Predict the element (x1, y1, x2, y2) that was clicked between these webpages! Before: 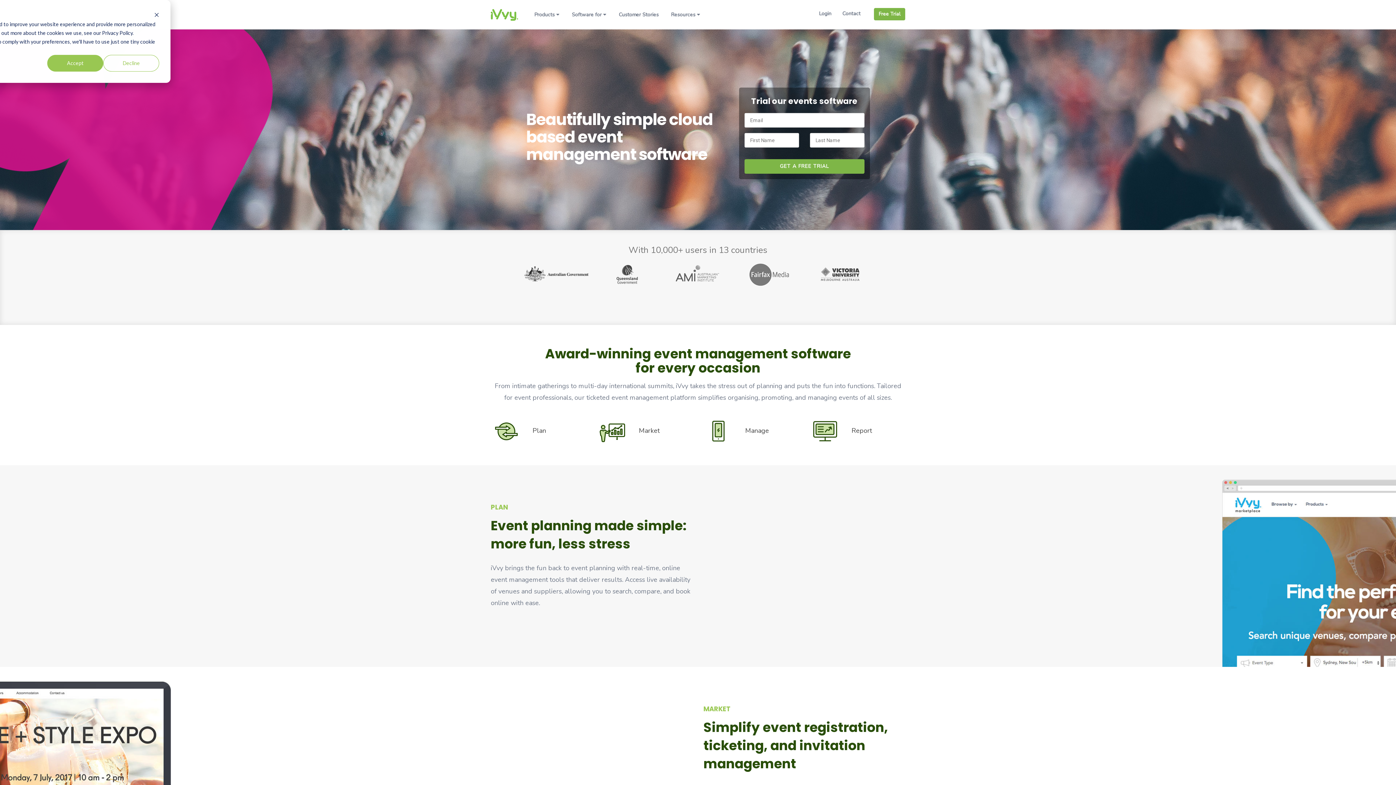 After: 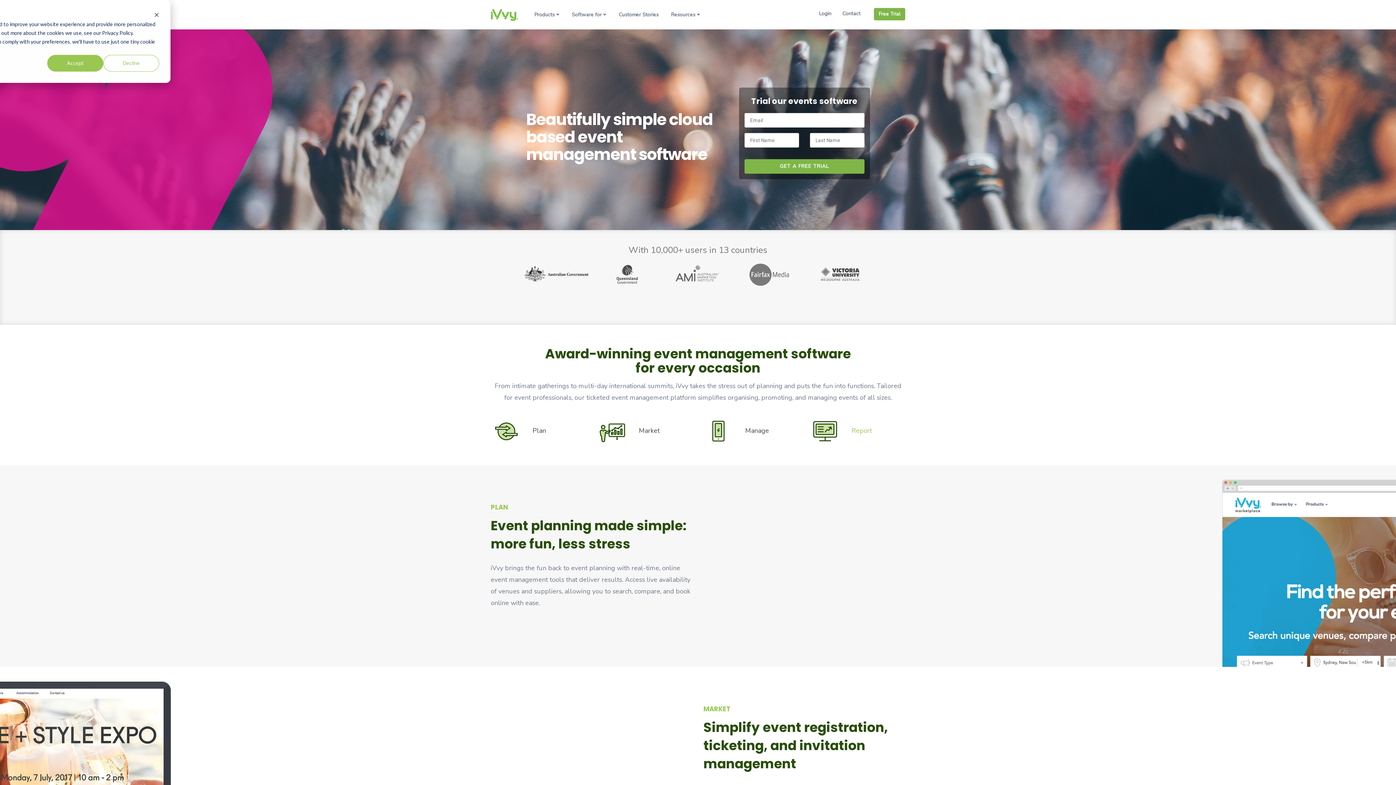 Action: bbox: (810, 416, 872, 445) label: Report